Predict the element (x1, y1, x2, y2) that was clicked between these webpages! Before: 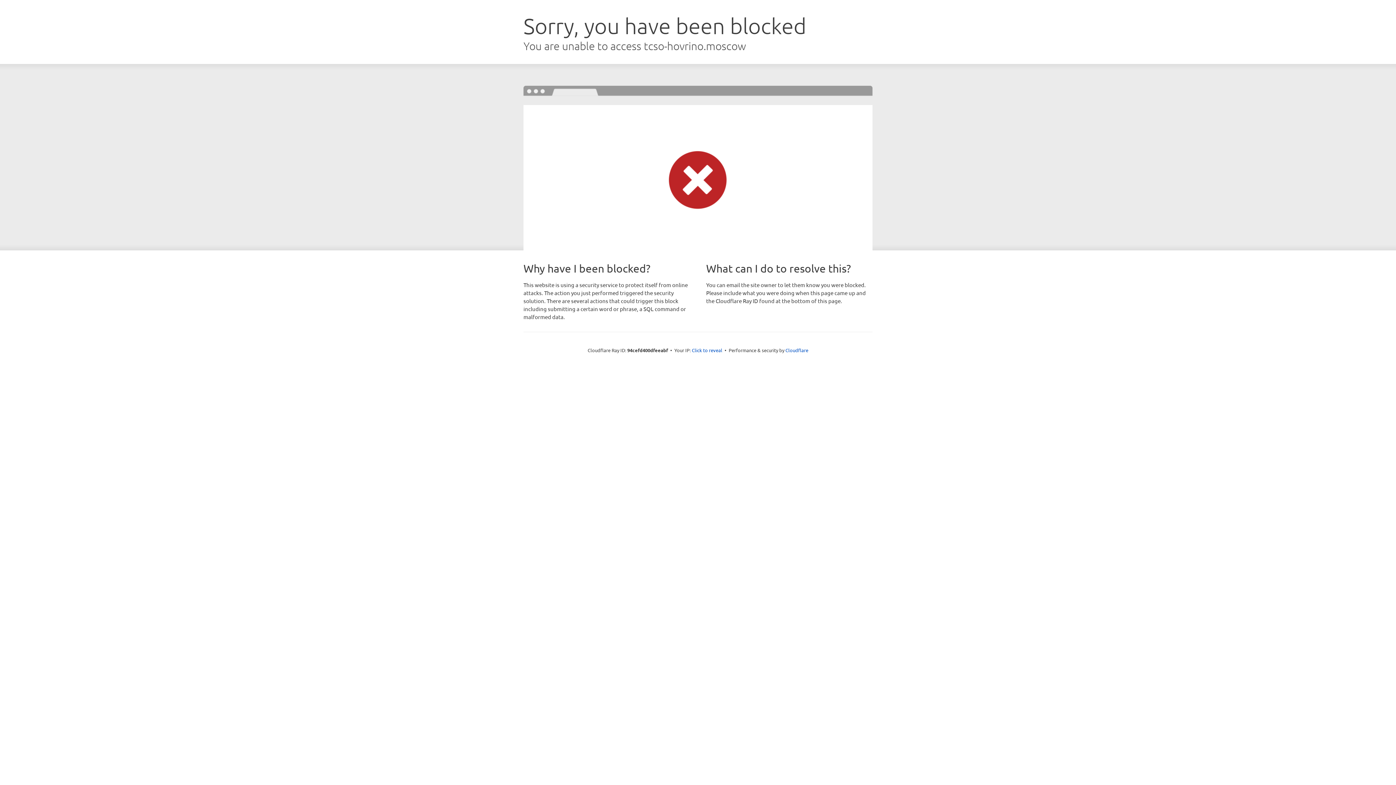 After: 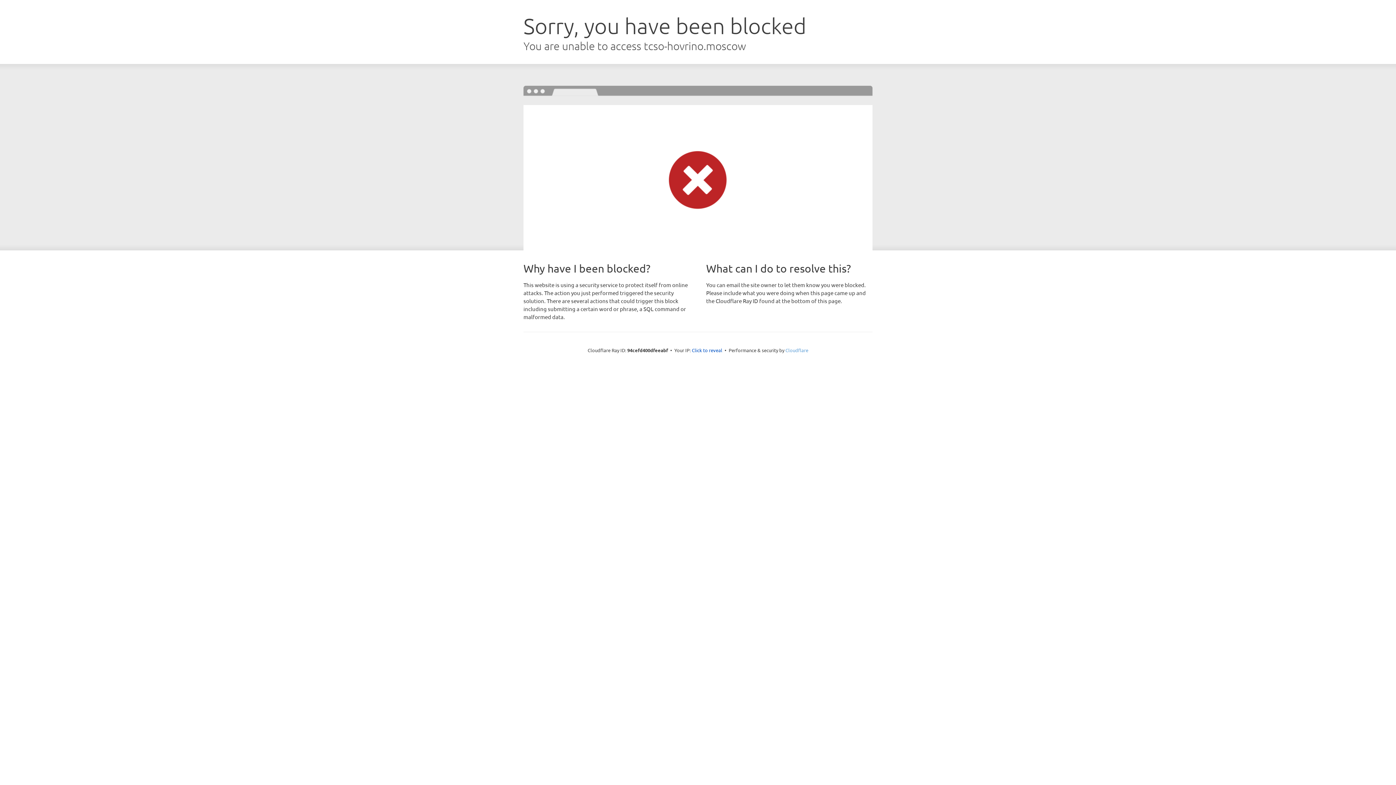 Action: label: Cloudflare bbox: (785, 347, 808, 353)